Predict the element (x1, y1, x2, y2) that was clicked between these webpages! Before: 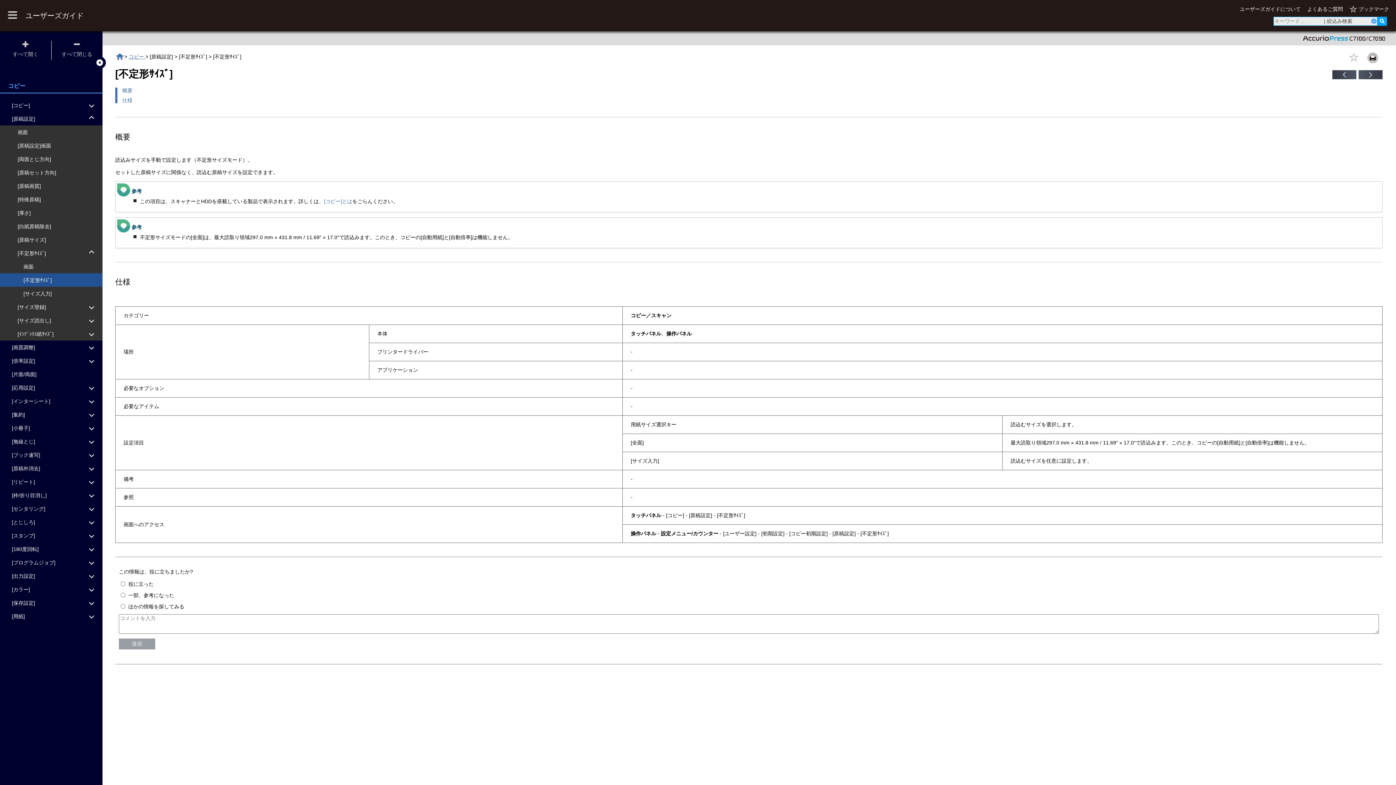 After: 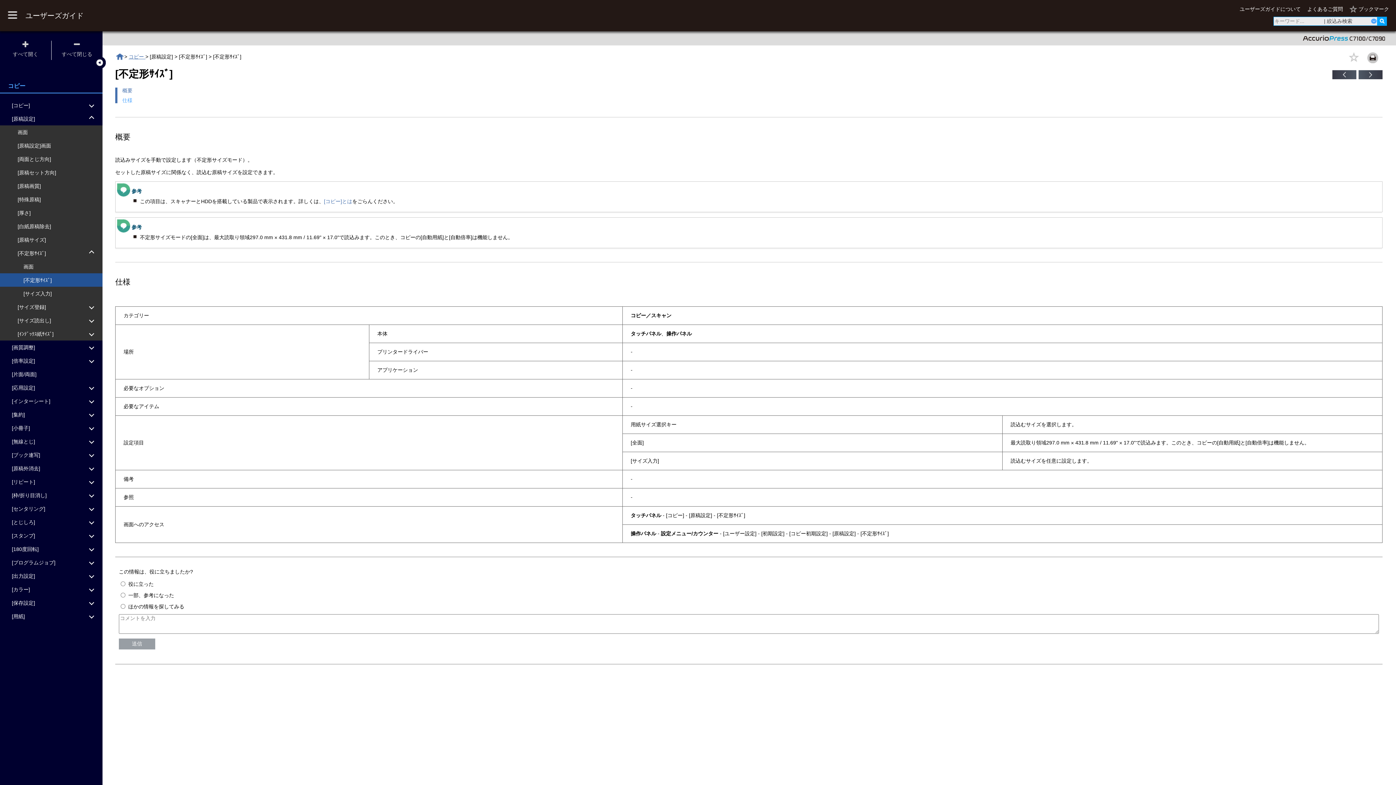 Action: bbox: (122, 97, 132, 103) label: 仕様